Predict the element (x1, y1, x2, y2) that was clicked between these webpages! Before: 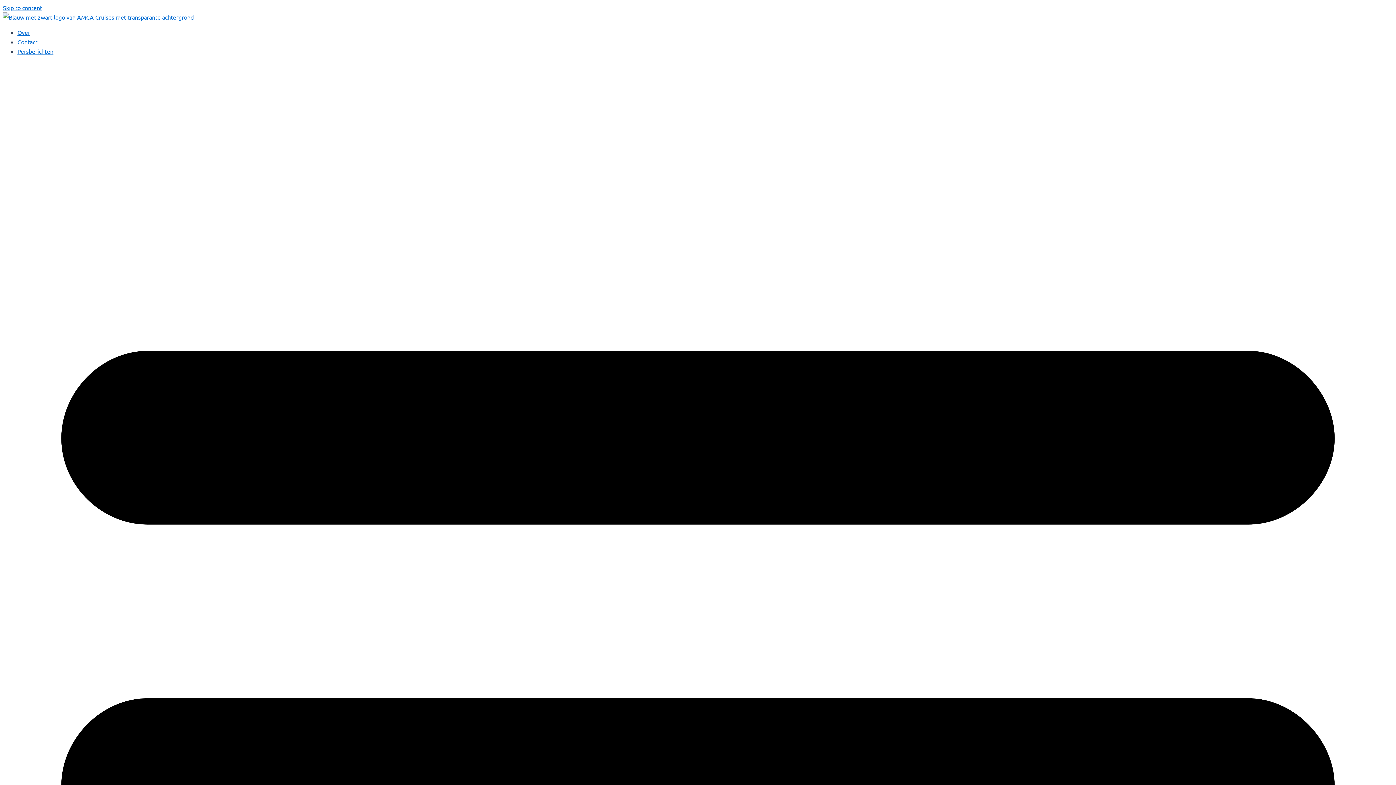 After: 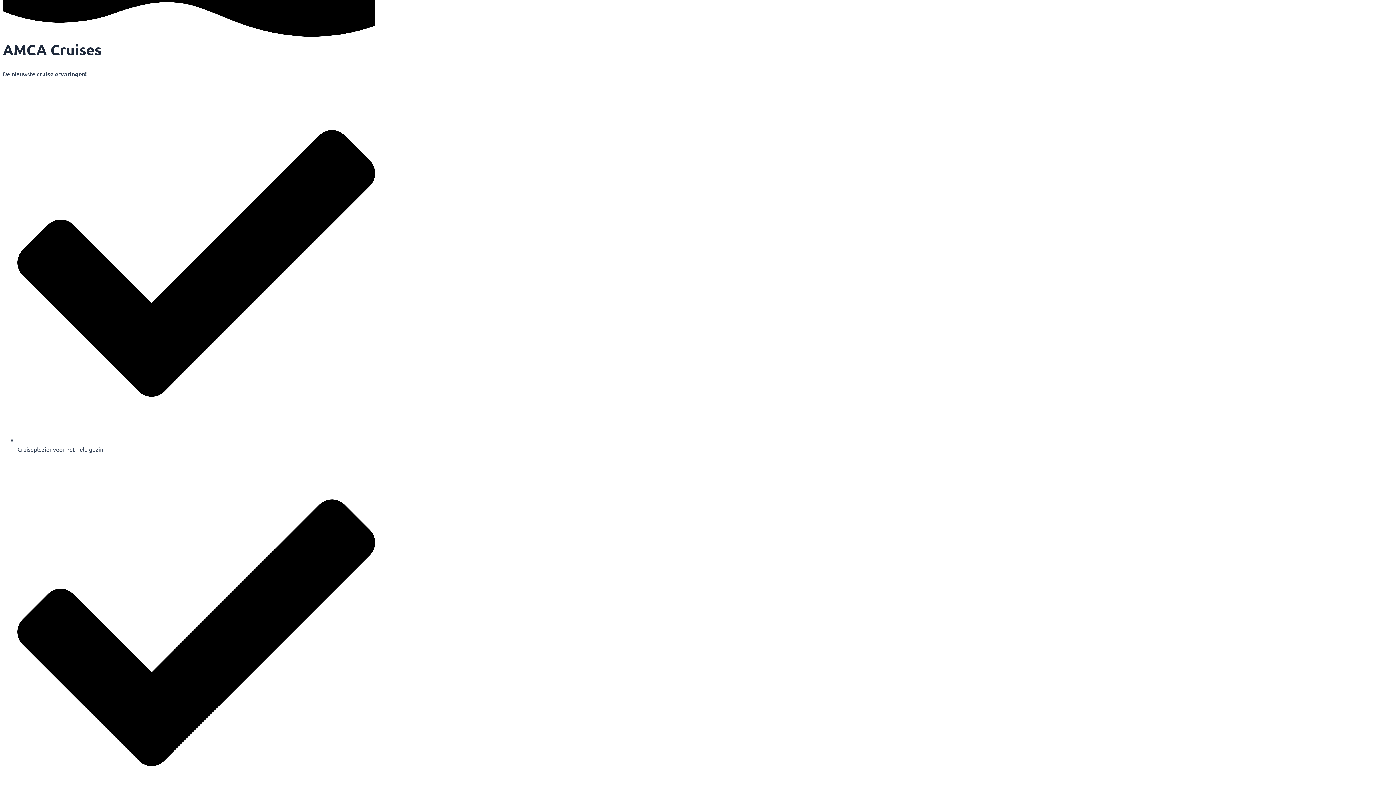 Action: bbox: (2, 4, 42, 11) label: Skip to content